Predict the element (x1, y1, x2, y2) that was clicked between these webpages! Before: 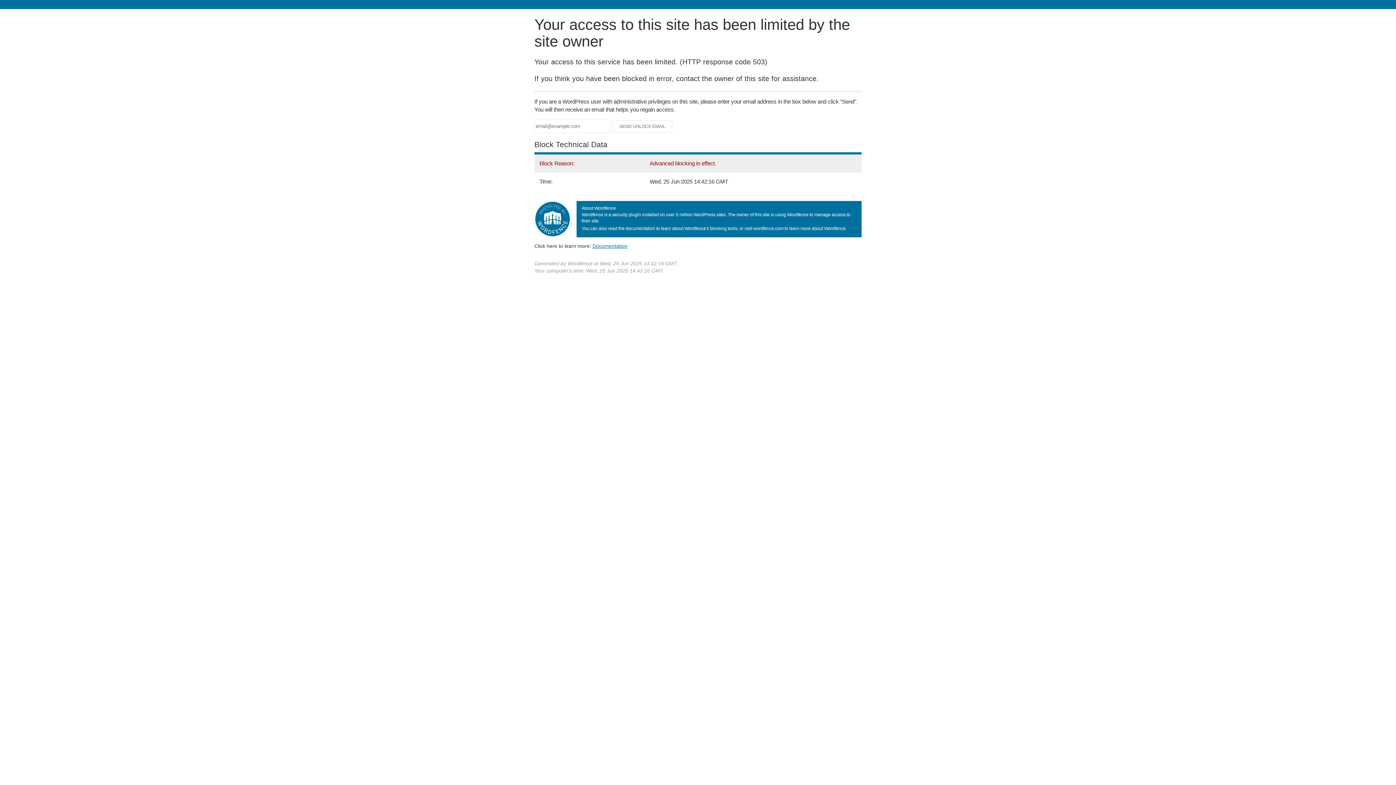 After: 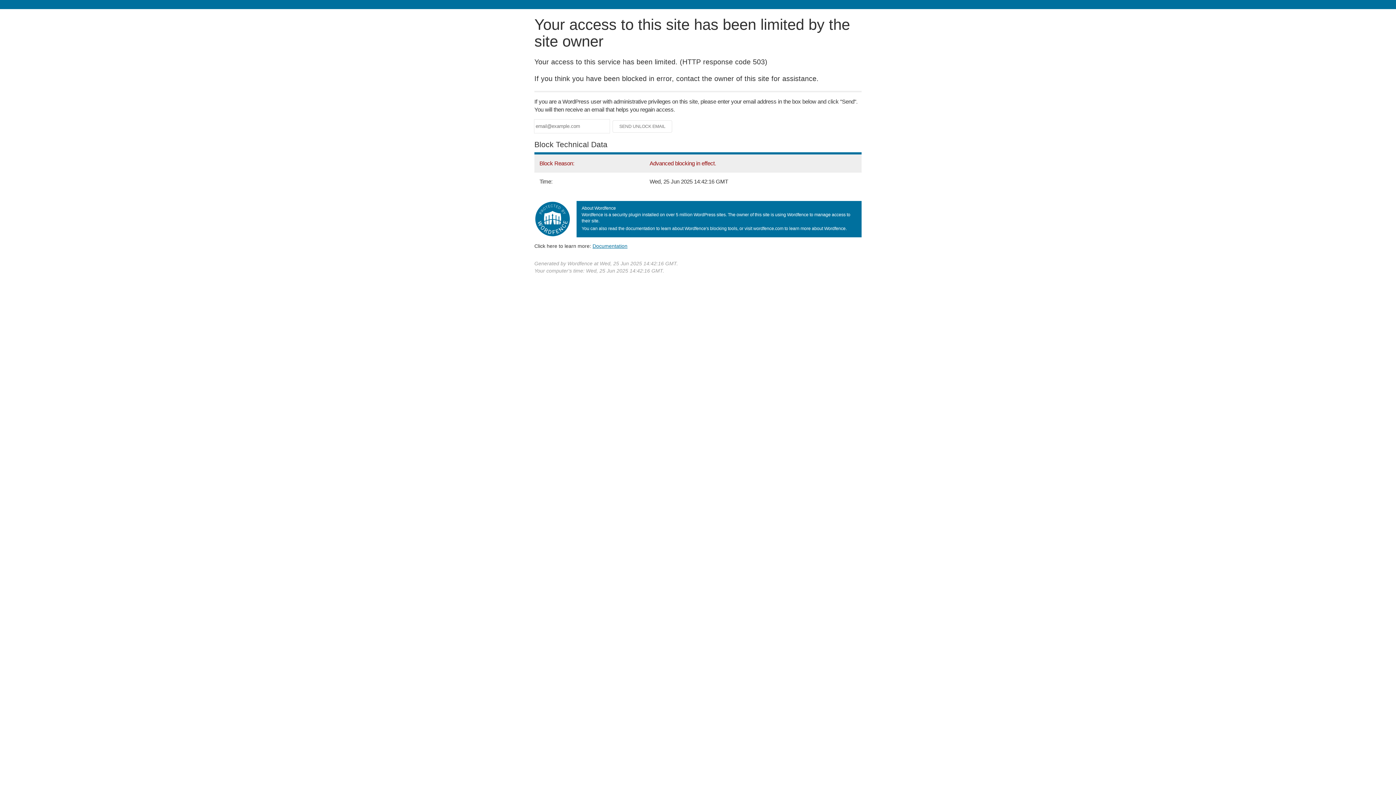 Action: bbox: (592, 243, 627, 248) label: Documentation